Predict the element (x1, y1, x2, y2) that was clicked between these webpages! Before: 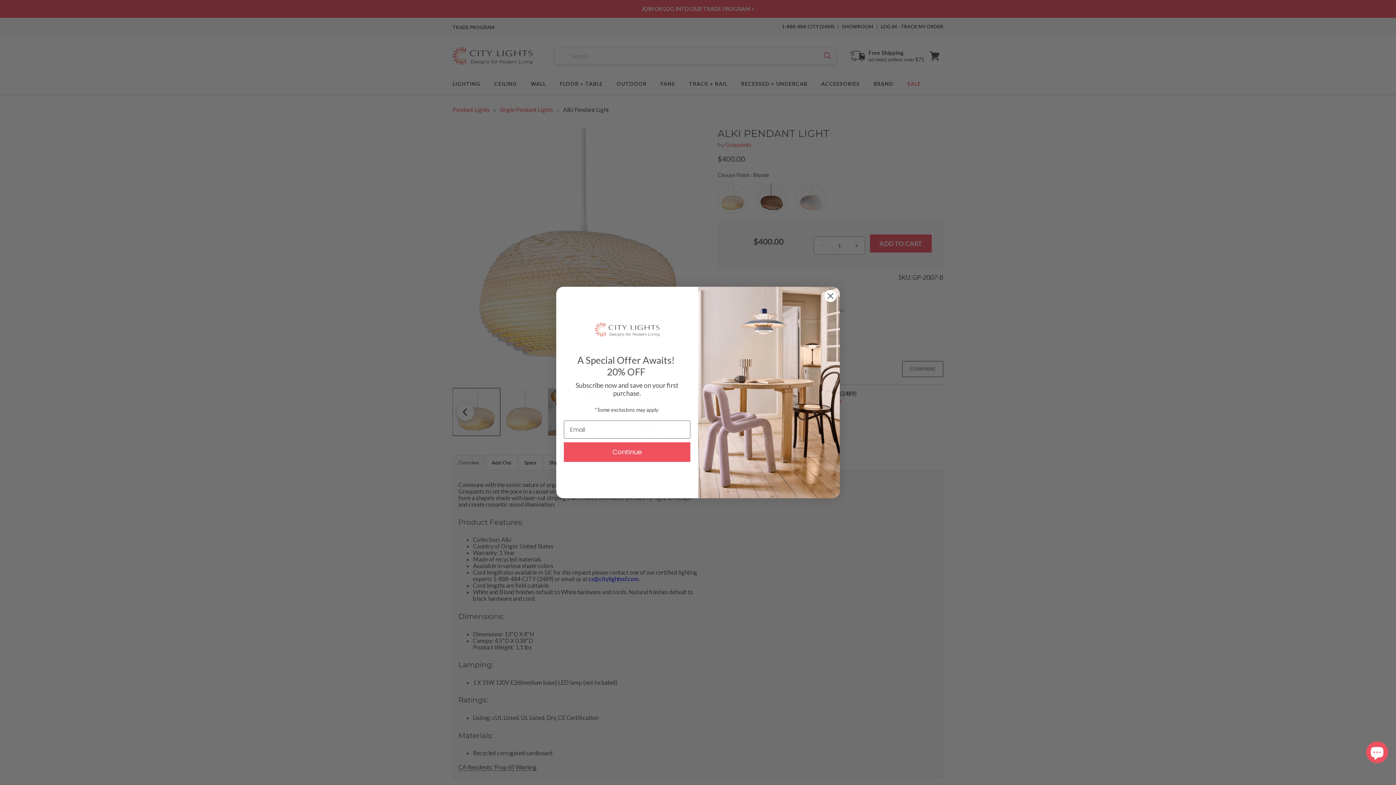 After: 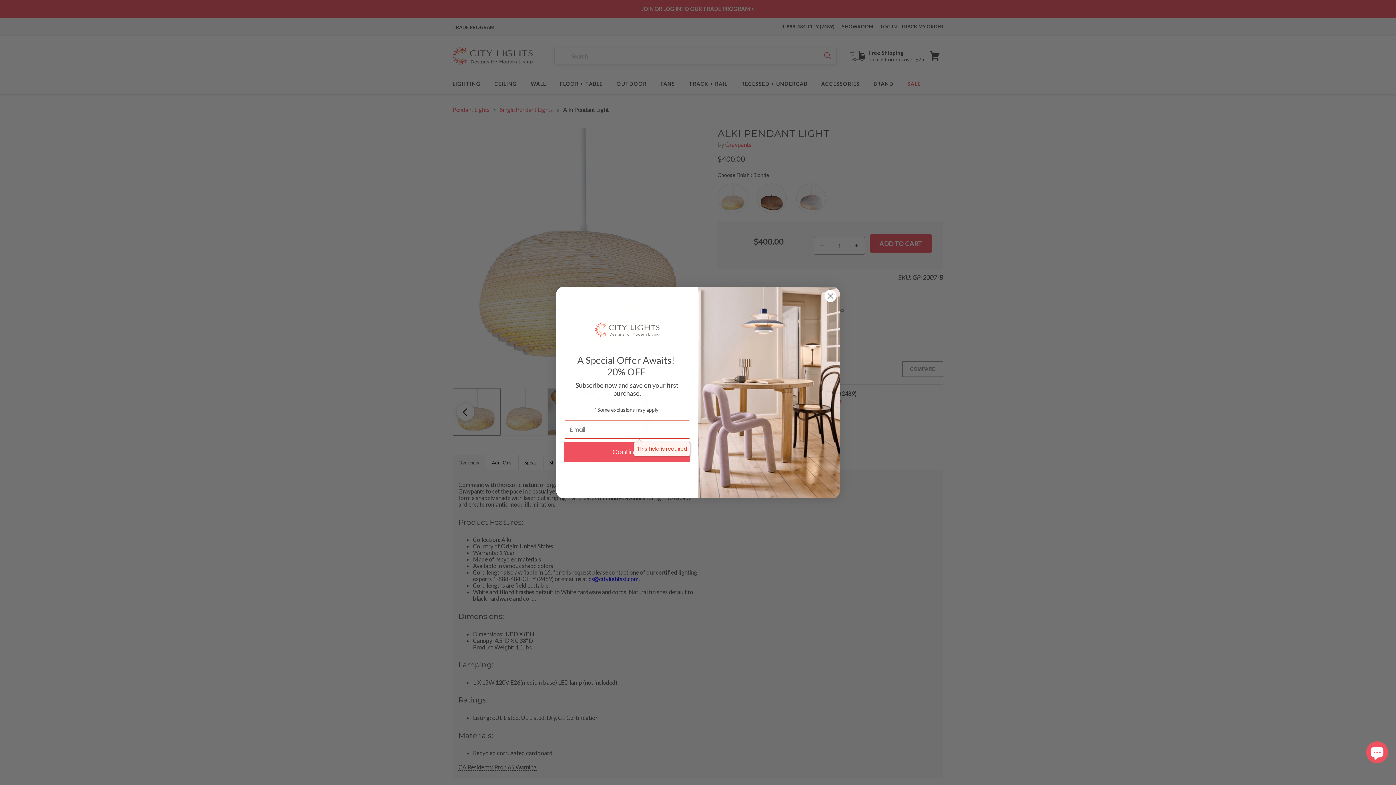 Action: label: Continue bbox: (564, 442, 690, 462)